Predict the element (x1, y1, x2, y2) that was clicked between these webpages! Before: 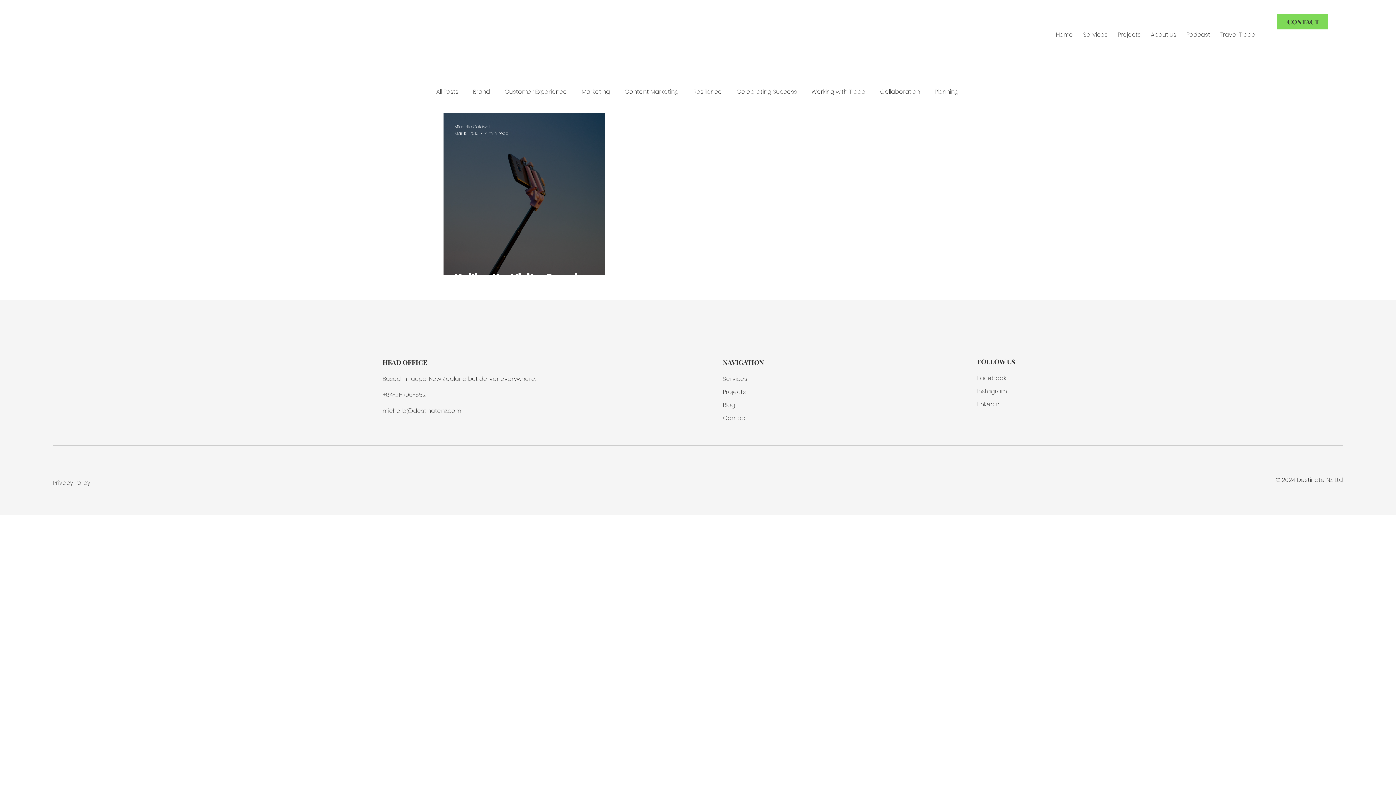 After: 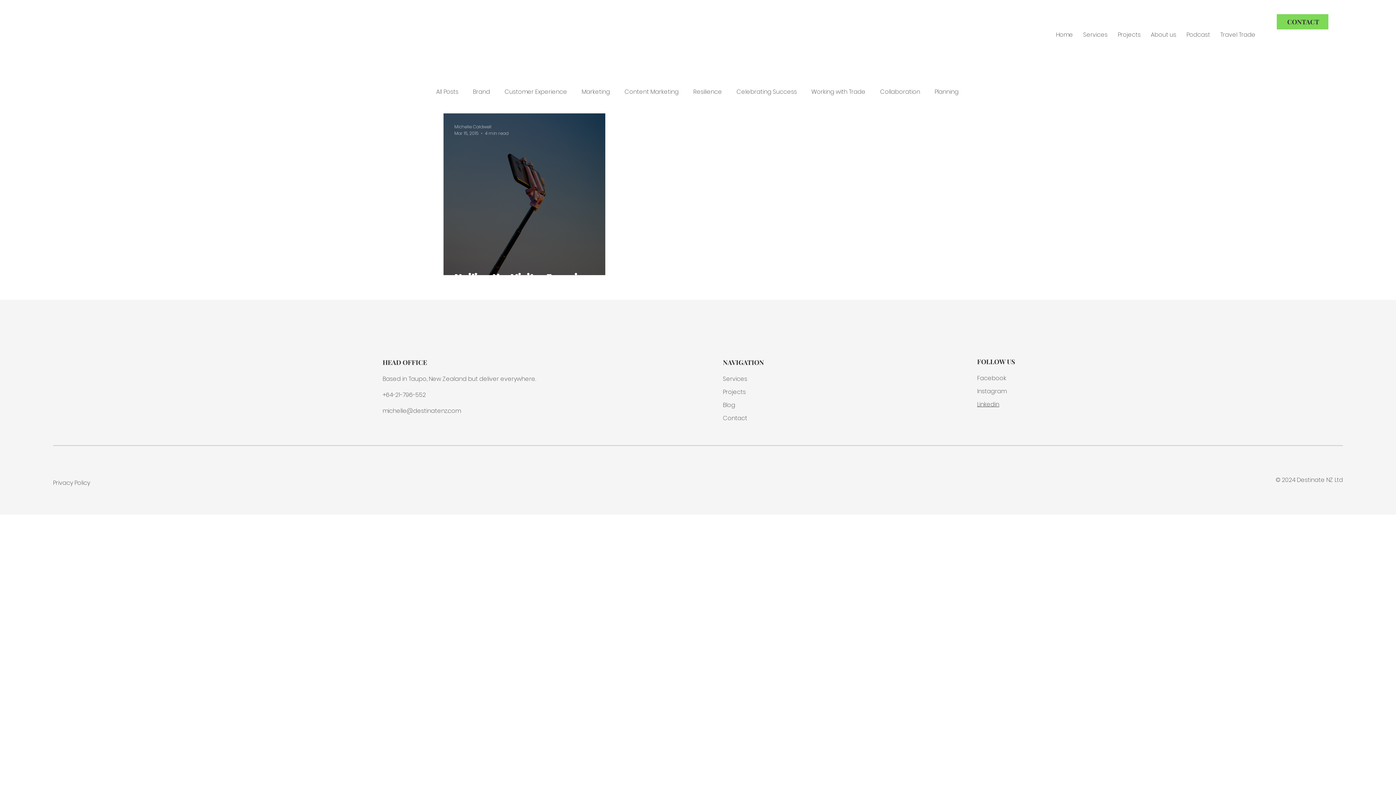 Action: bbox: (977, 374, 1006, 382) label: Facebook